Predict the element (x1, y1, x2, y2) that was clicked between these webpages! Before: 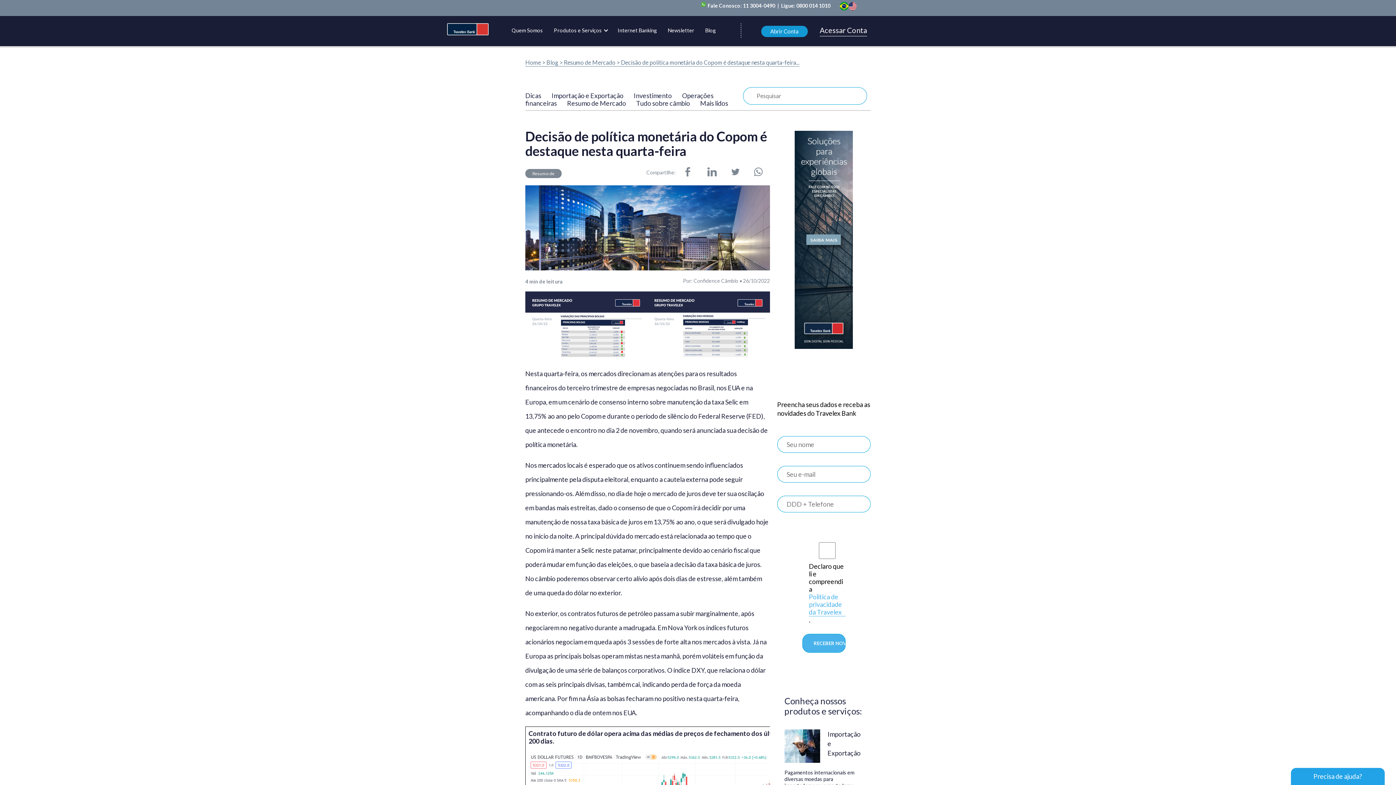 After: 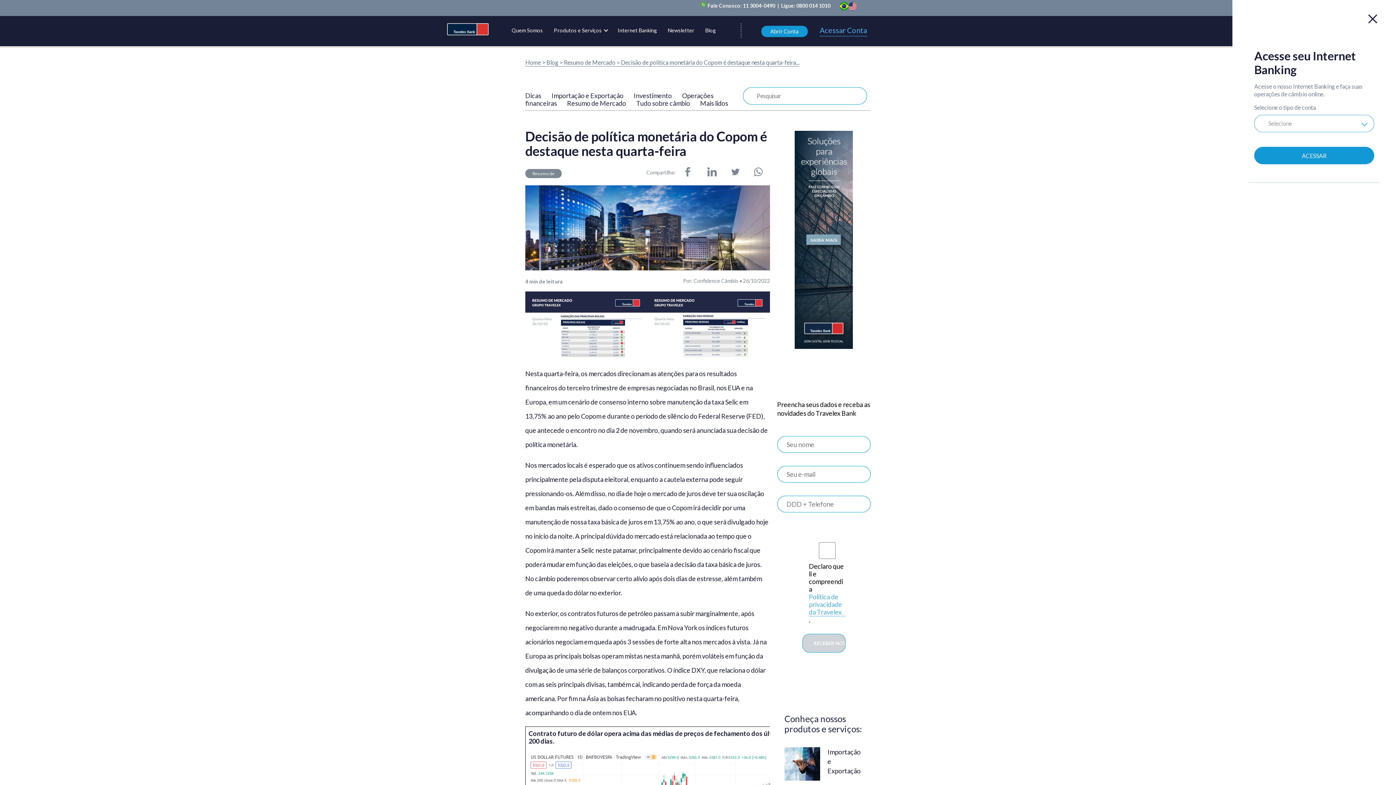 Action: bbox: (819, 26, 867, 36) label: Acessar Conta